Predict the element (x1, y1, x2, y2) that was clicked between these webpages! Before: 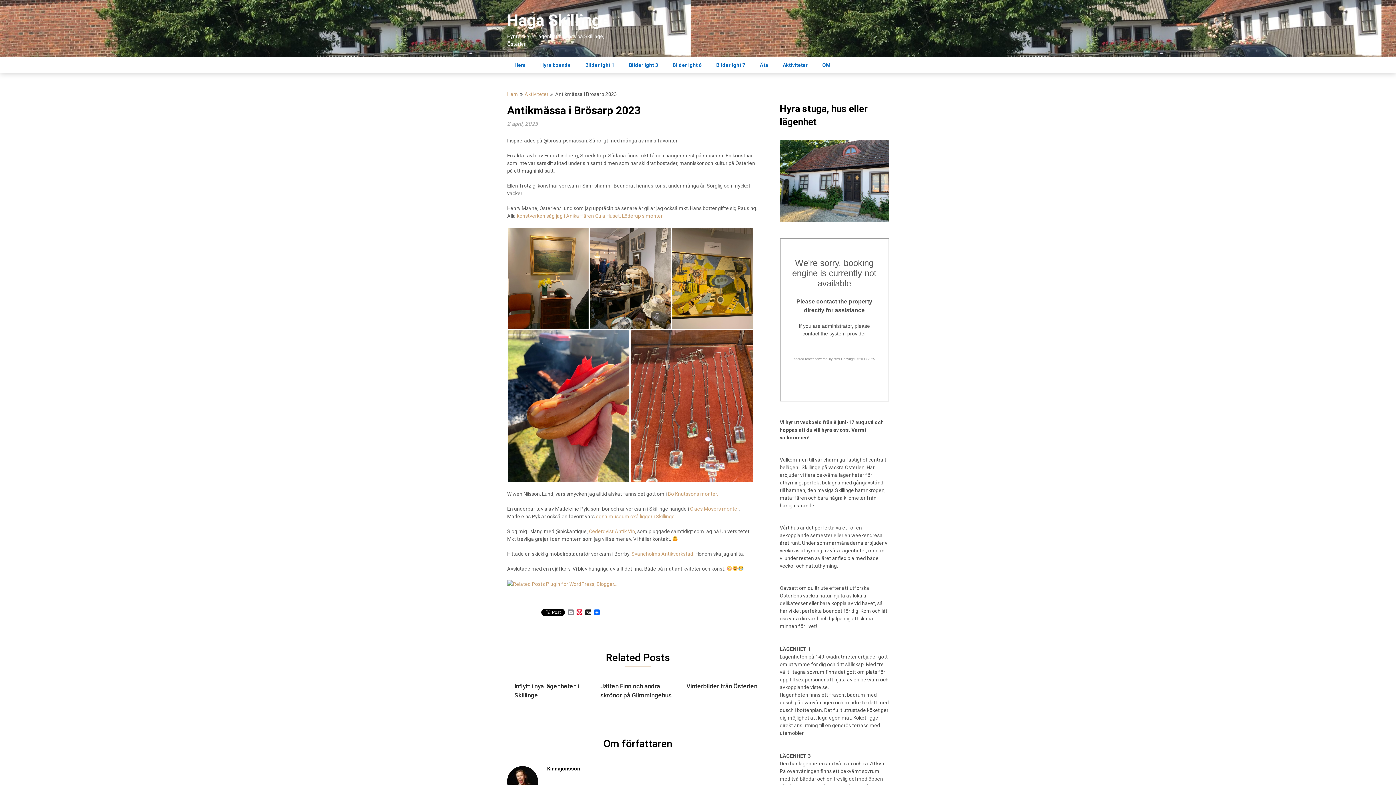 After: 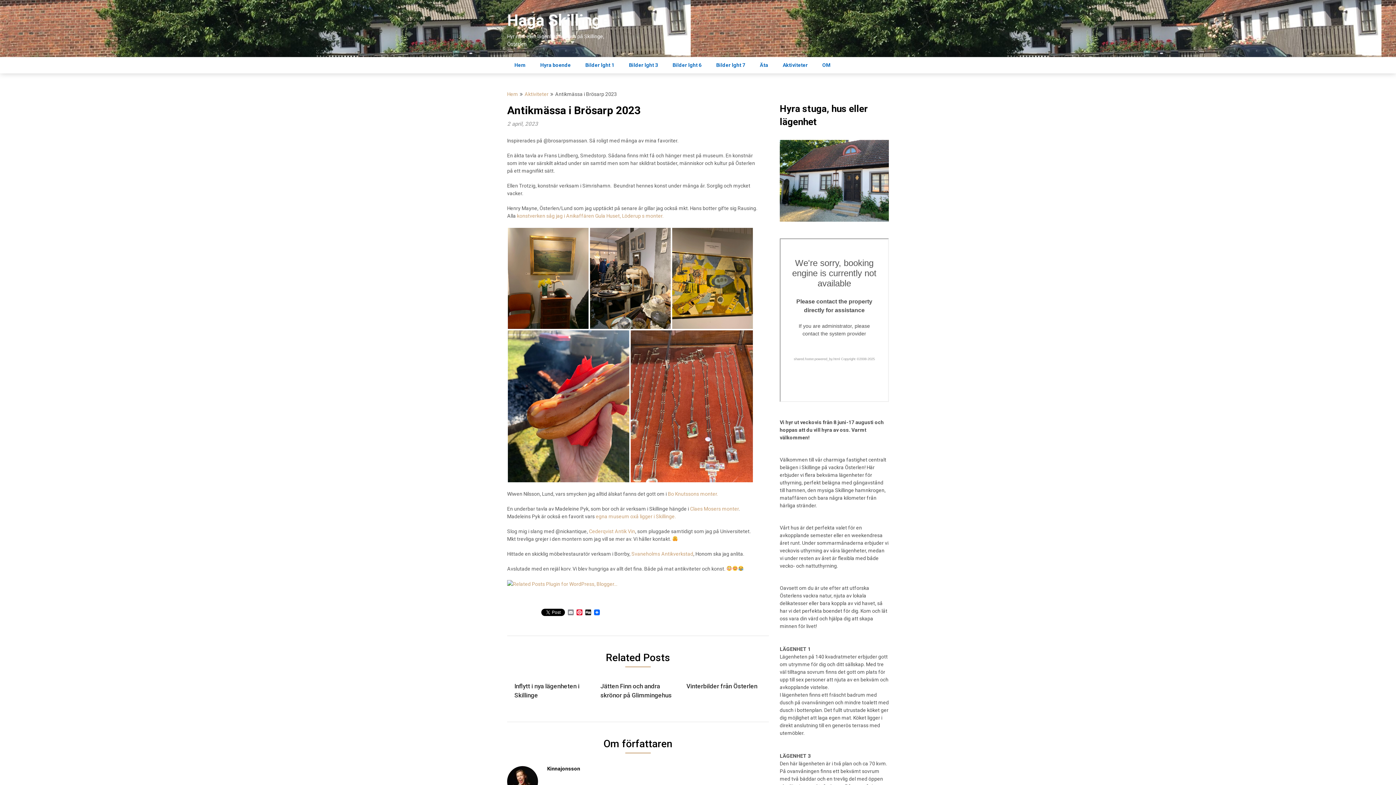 Action: label: Svaneholms Antikverkstad bbox: (631, 551, 693, 557)